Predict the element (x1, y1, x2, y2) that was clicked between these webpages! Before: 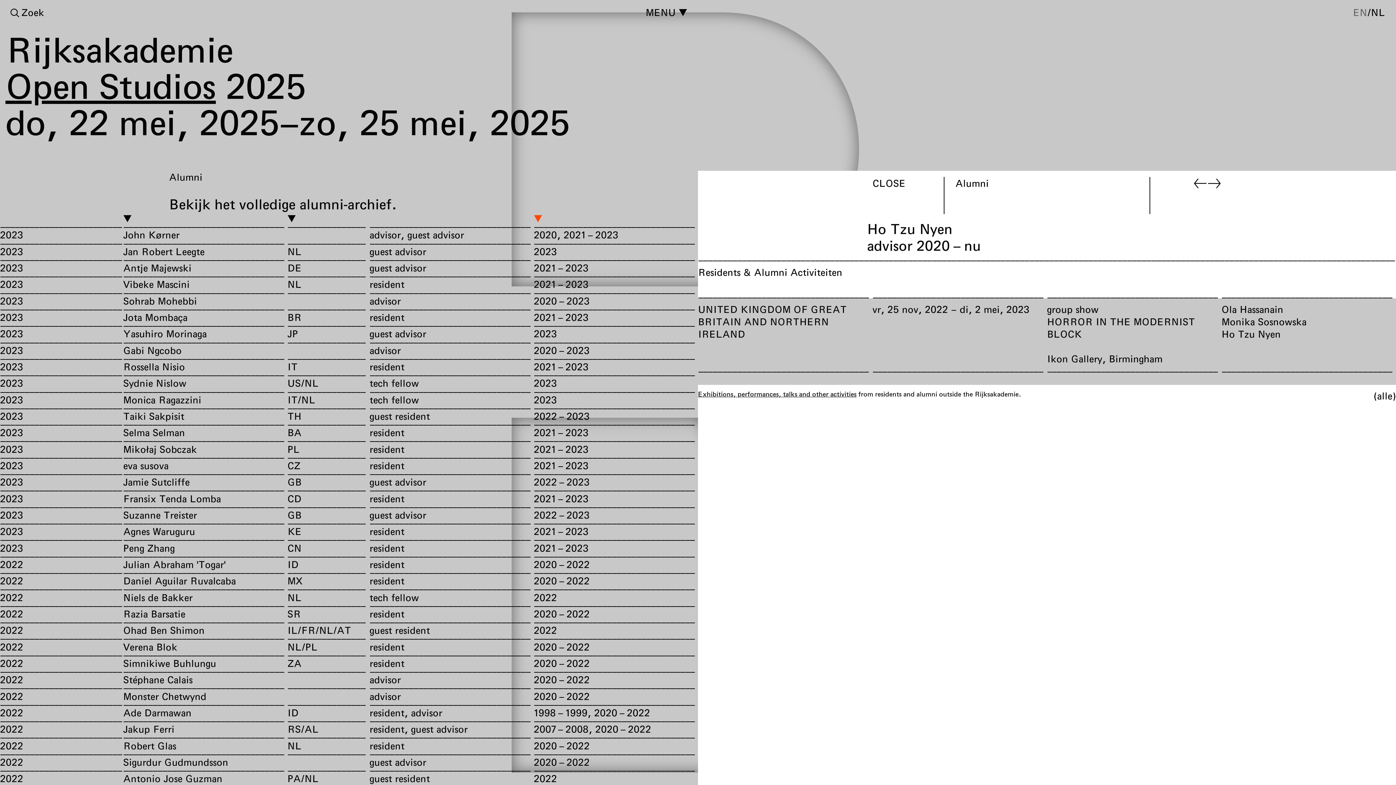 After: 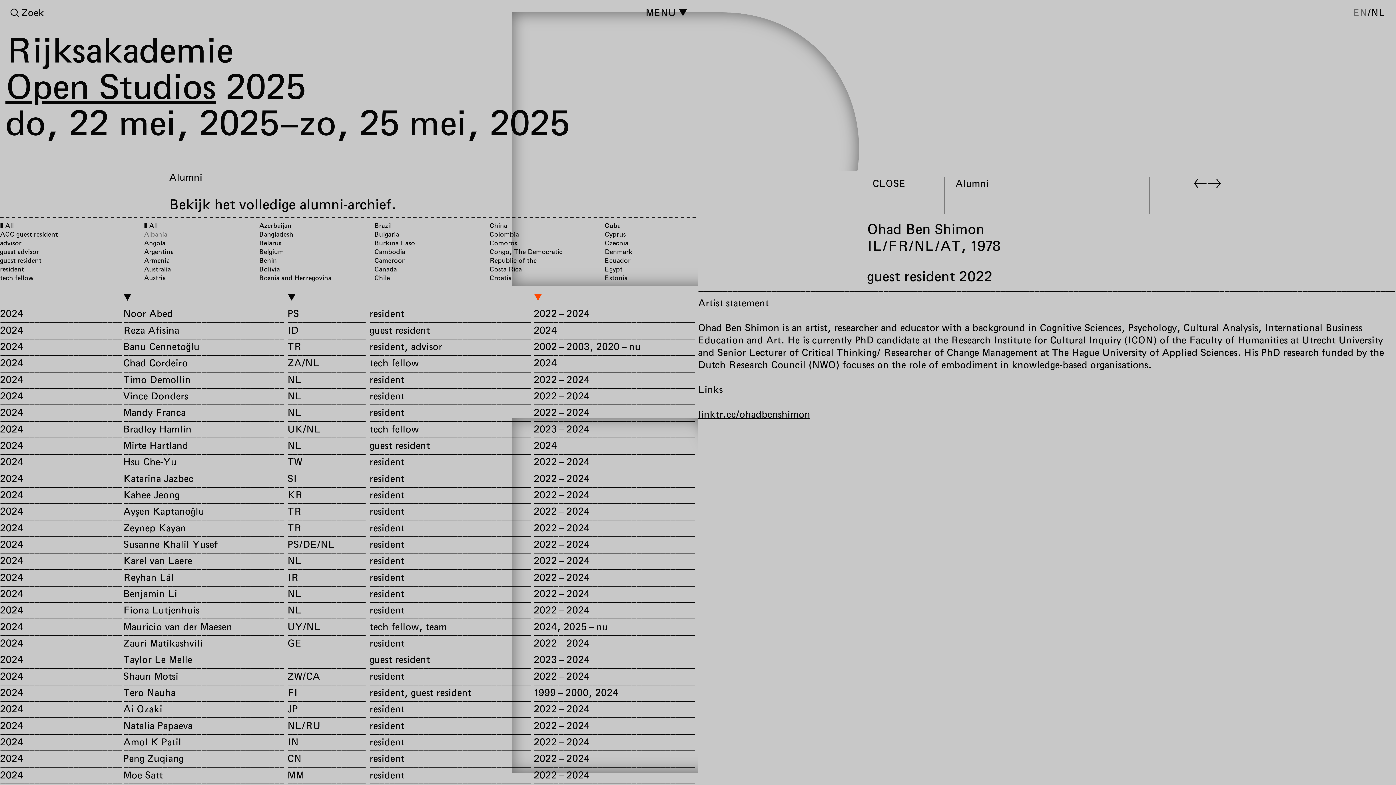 Action: label: 2022
Ohad Ben Shimon
IL/FR/NL/AT
guest resident
2022 bbox: (0, 620, 698, 636)